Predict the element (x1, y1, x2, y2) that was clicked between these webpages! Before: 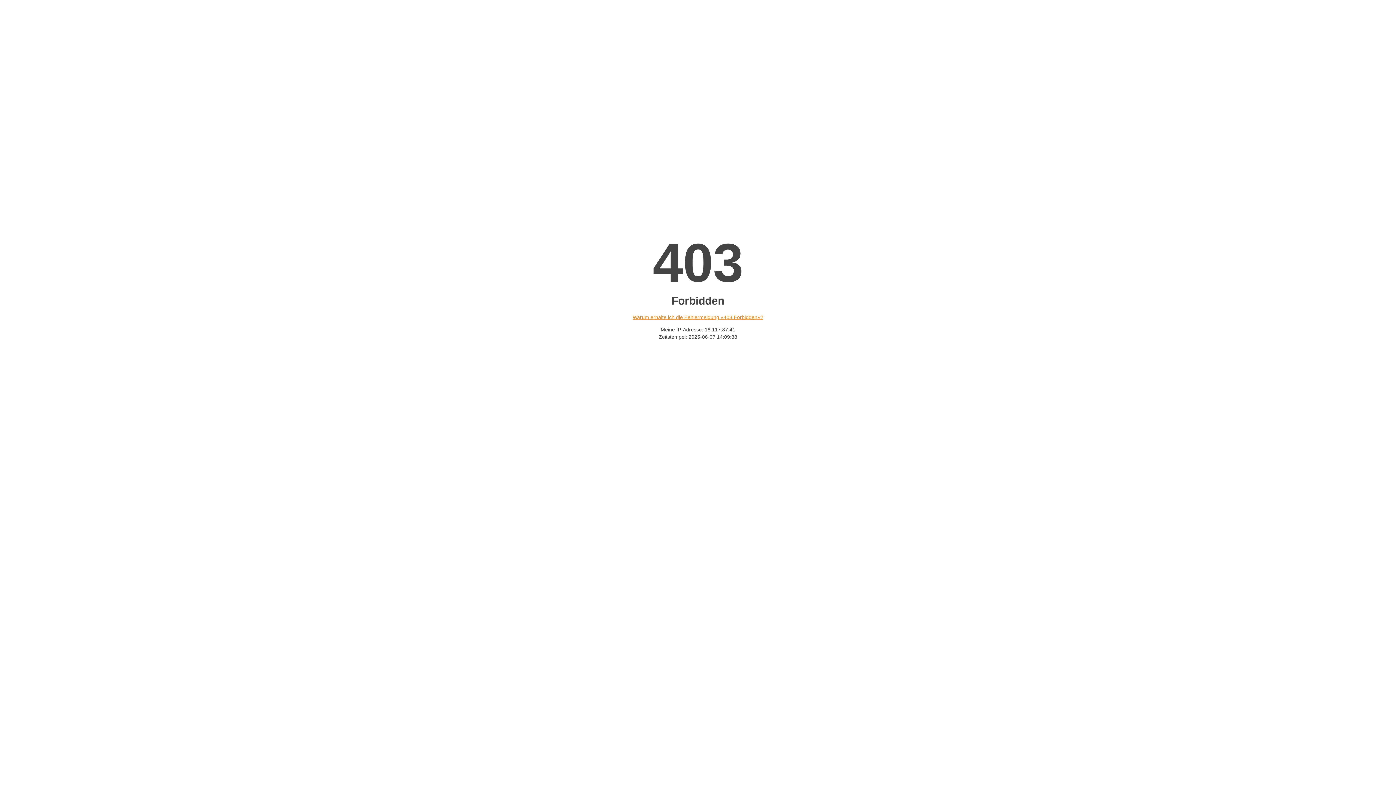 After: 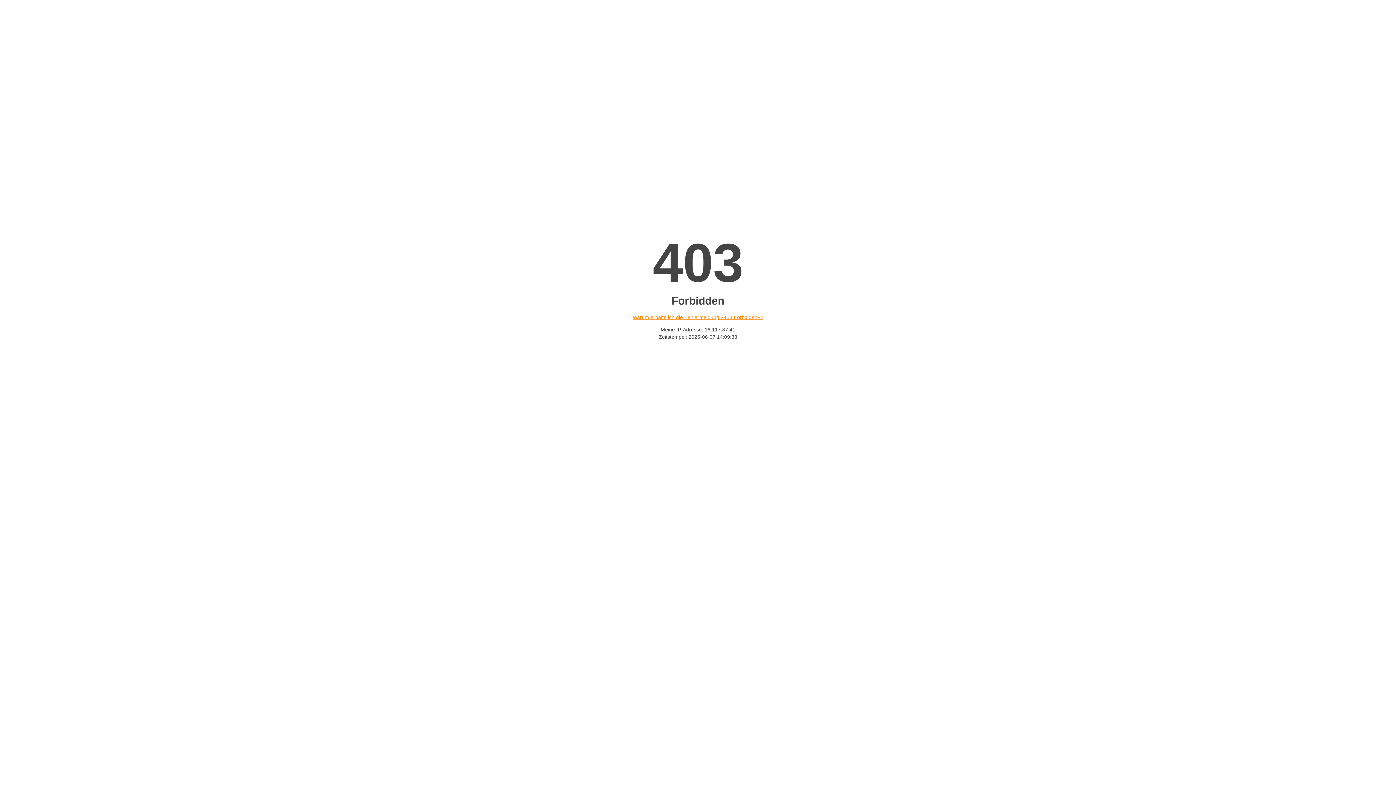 Action: label: Warum erhalte ich die Fehlermeldung «403 Forbidden»? bbox: (632, 314, 763, 320)